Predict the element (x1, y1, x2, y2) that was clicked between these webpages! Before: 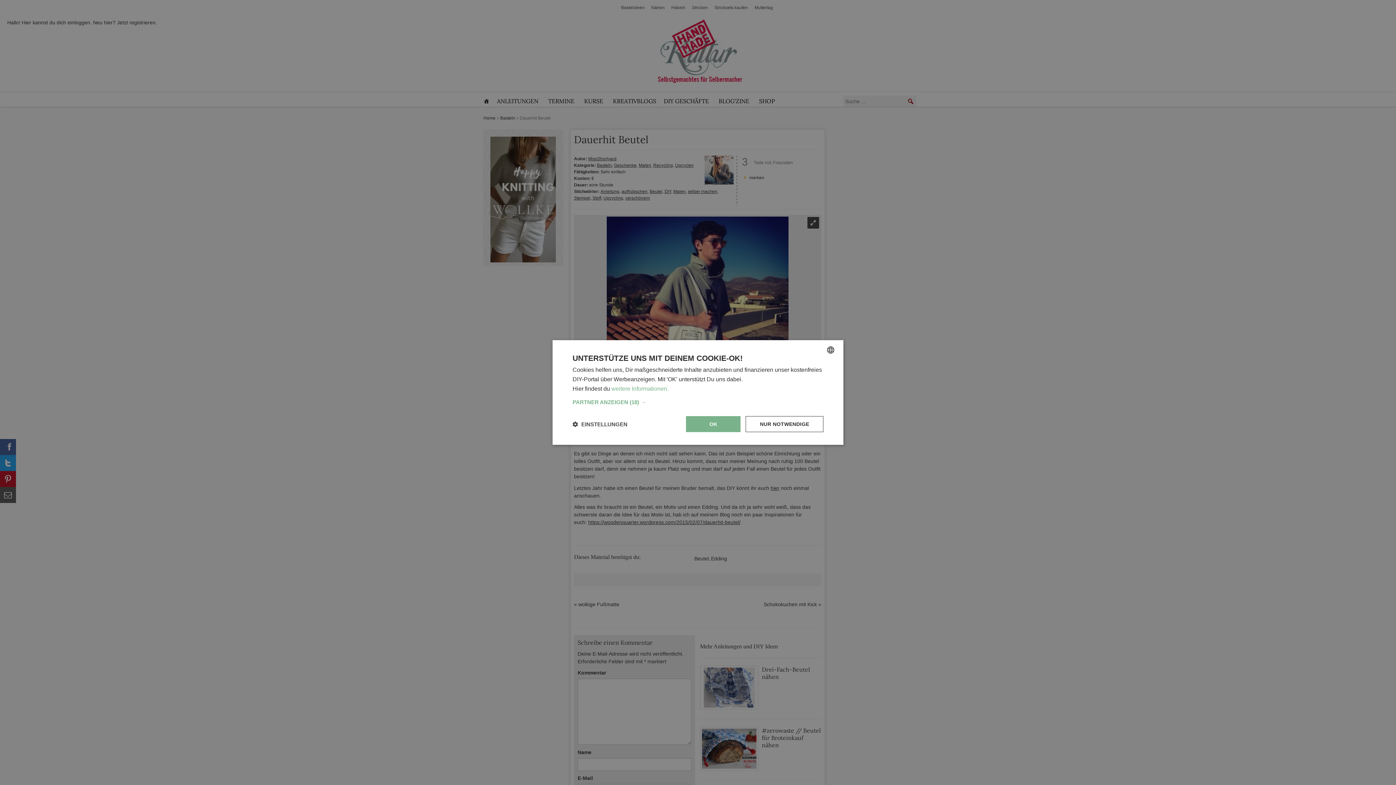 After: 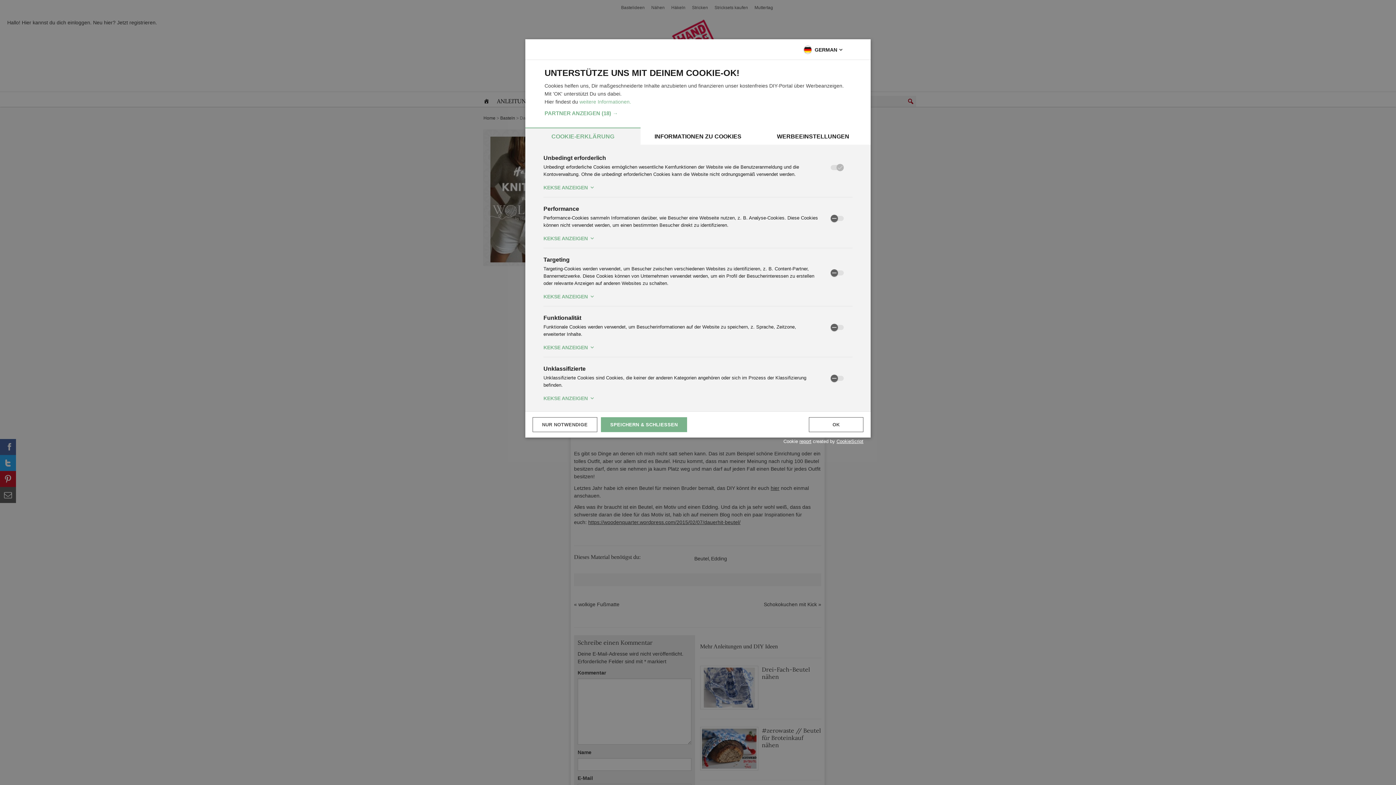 Action: bbox: (572, 420, 627, 427) label:  EINSTELLUNGEN